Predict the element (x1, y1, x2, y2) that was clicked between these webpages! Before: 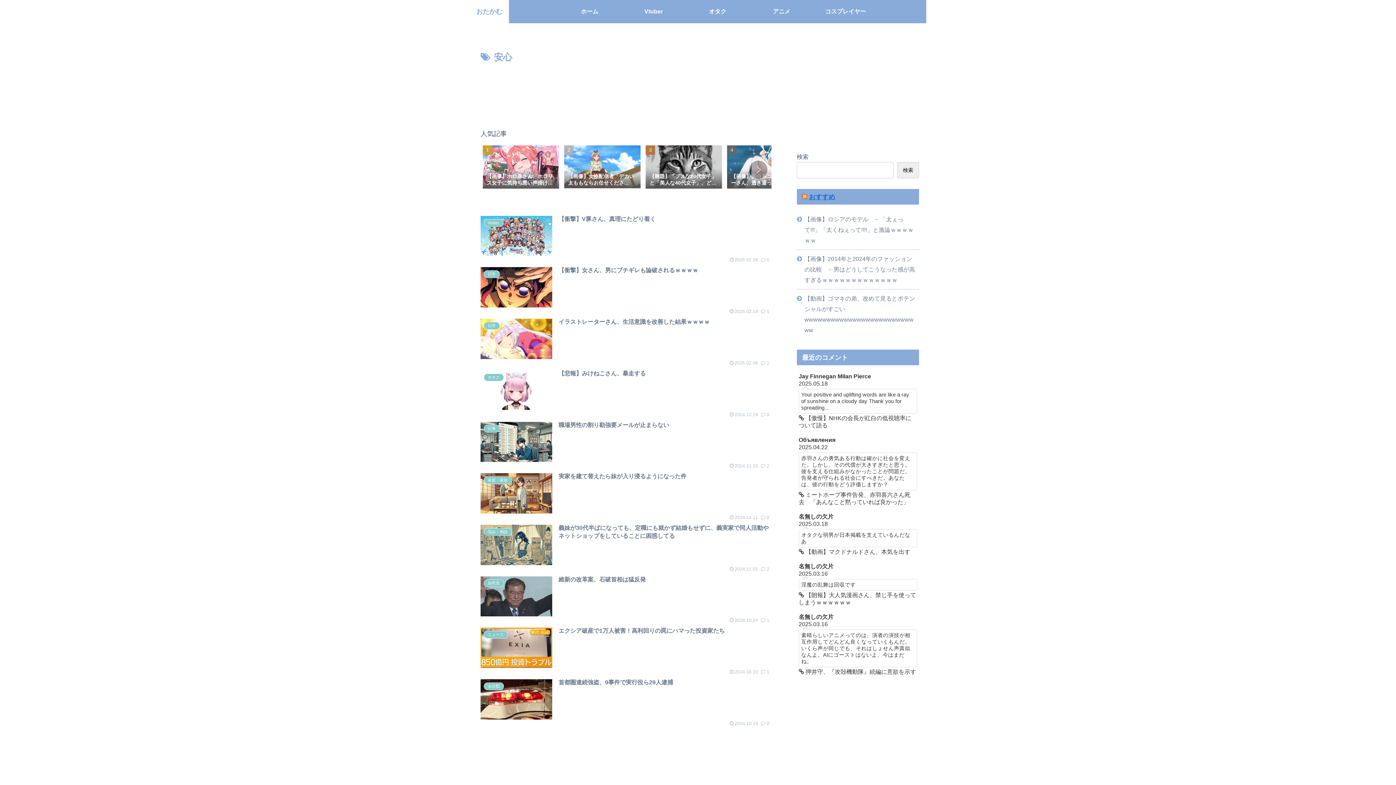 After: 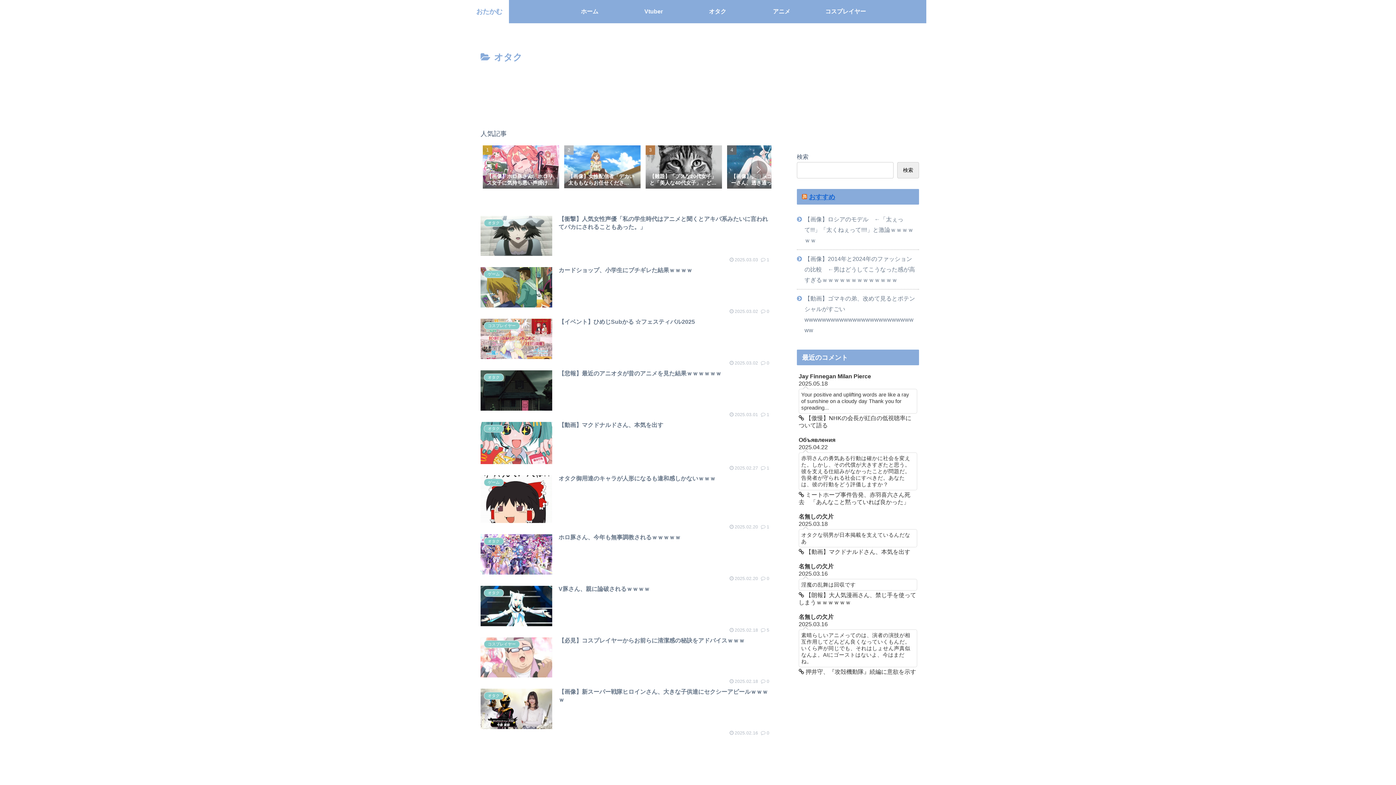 Action: bbox: (685, 0, 749, 23) label: オタク